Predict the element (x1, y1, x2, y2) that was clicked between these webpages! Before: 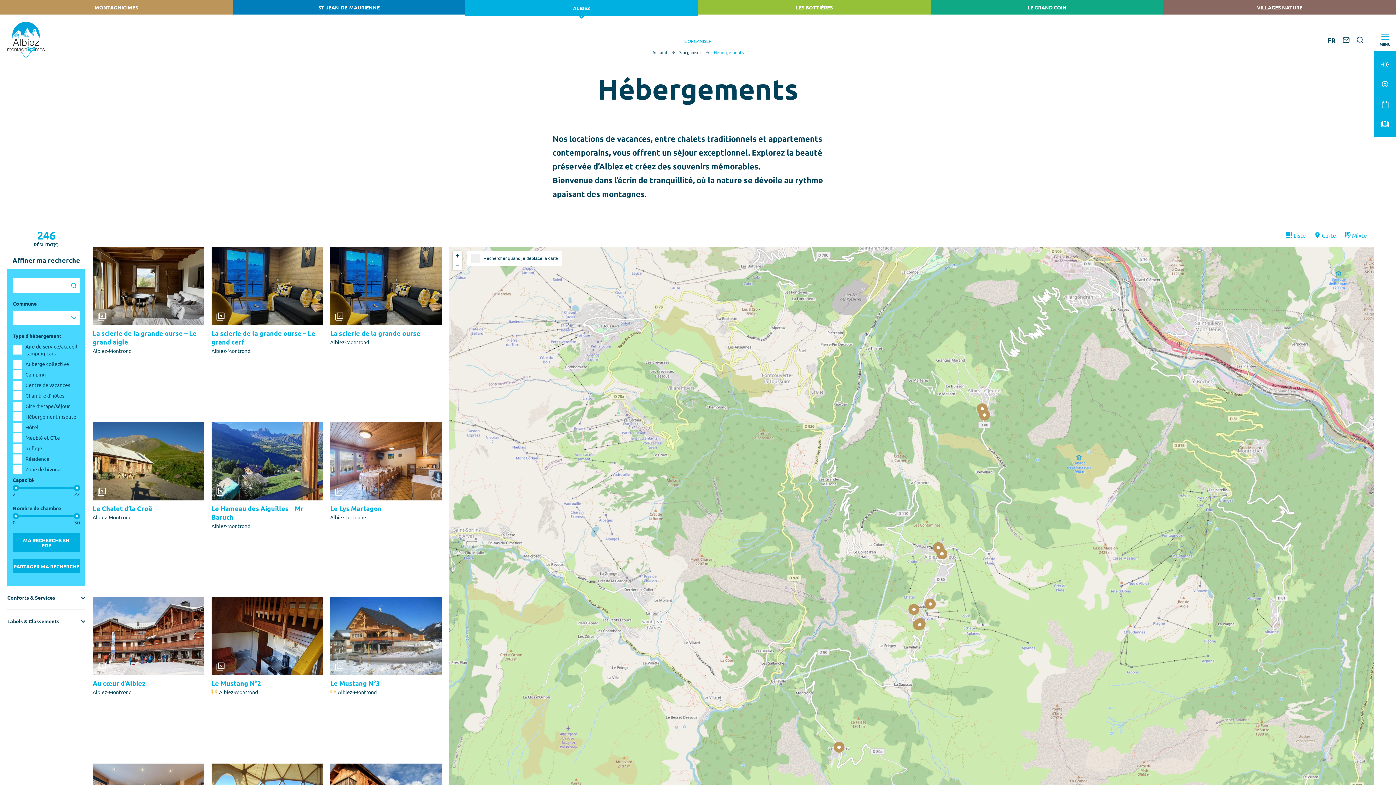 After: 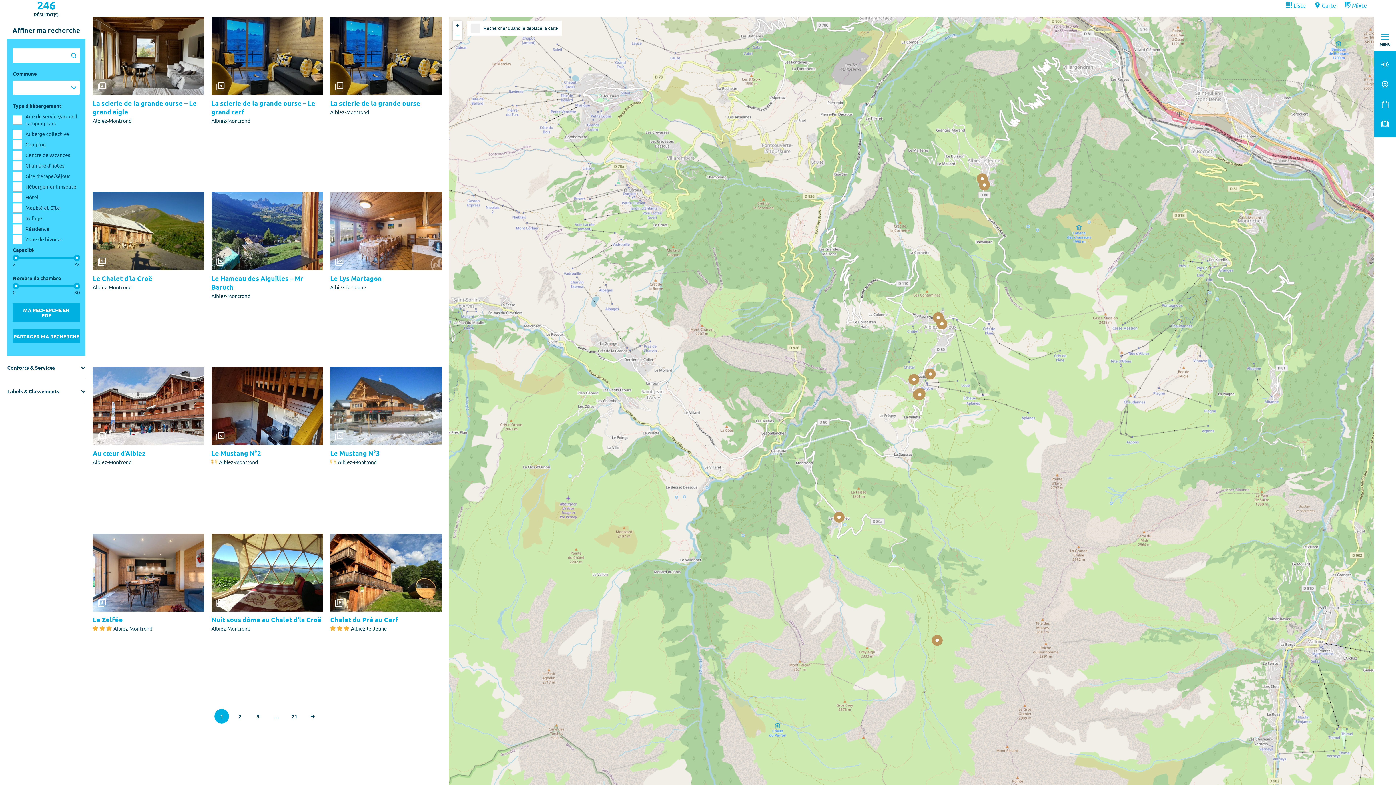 Action: label:  Mixte bbox: (1345, 231, 1367, 238)